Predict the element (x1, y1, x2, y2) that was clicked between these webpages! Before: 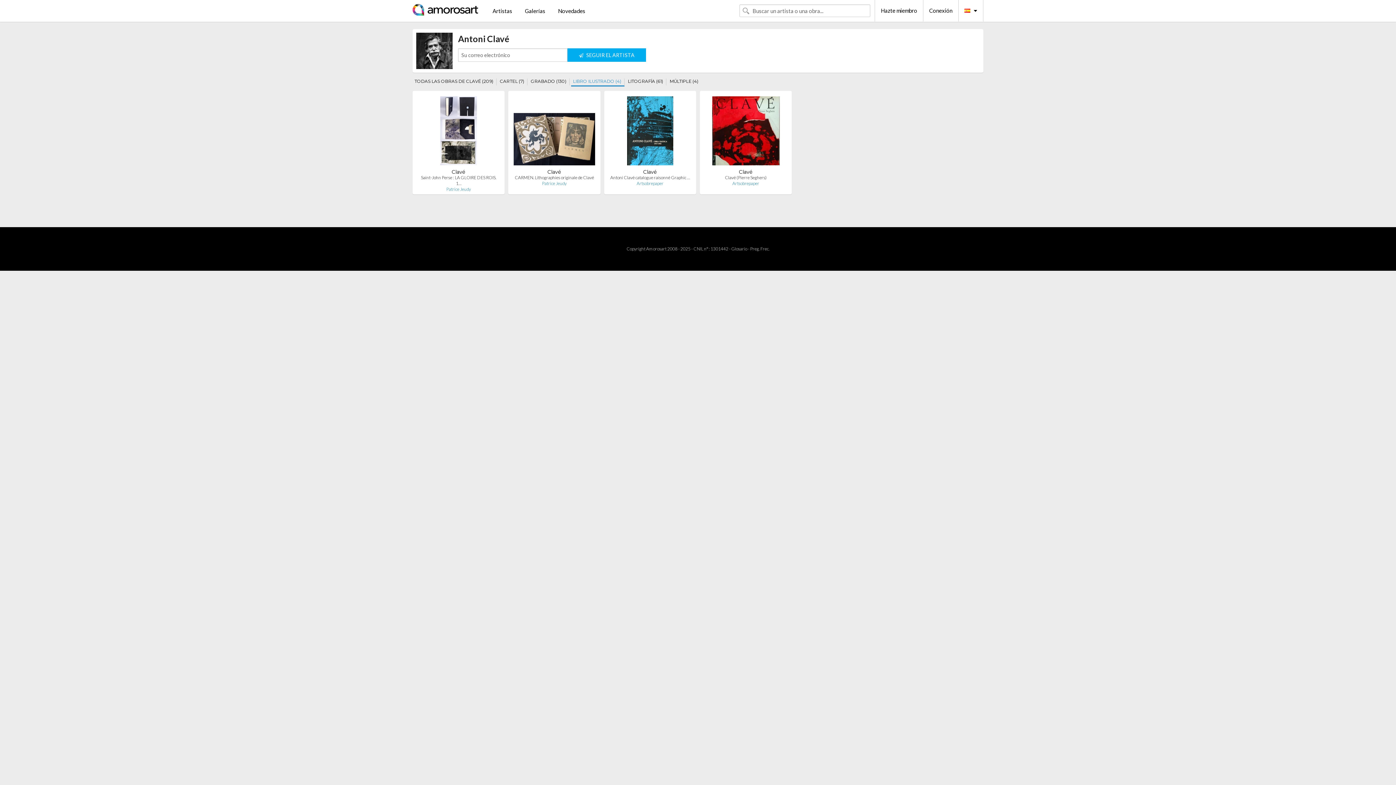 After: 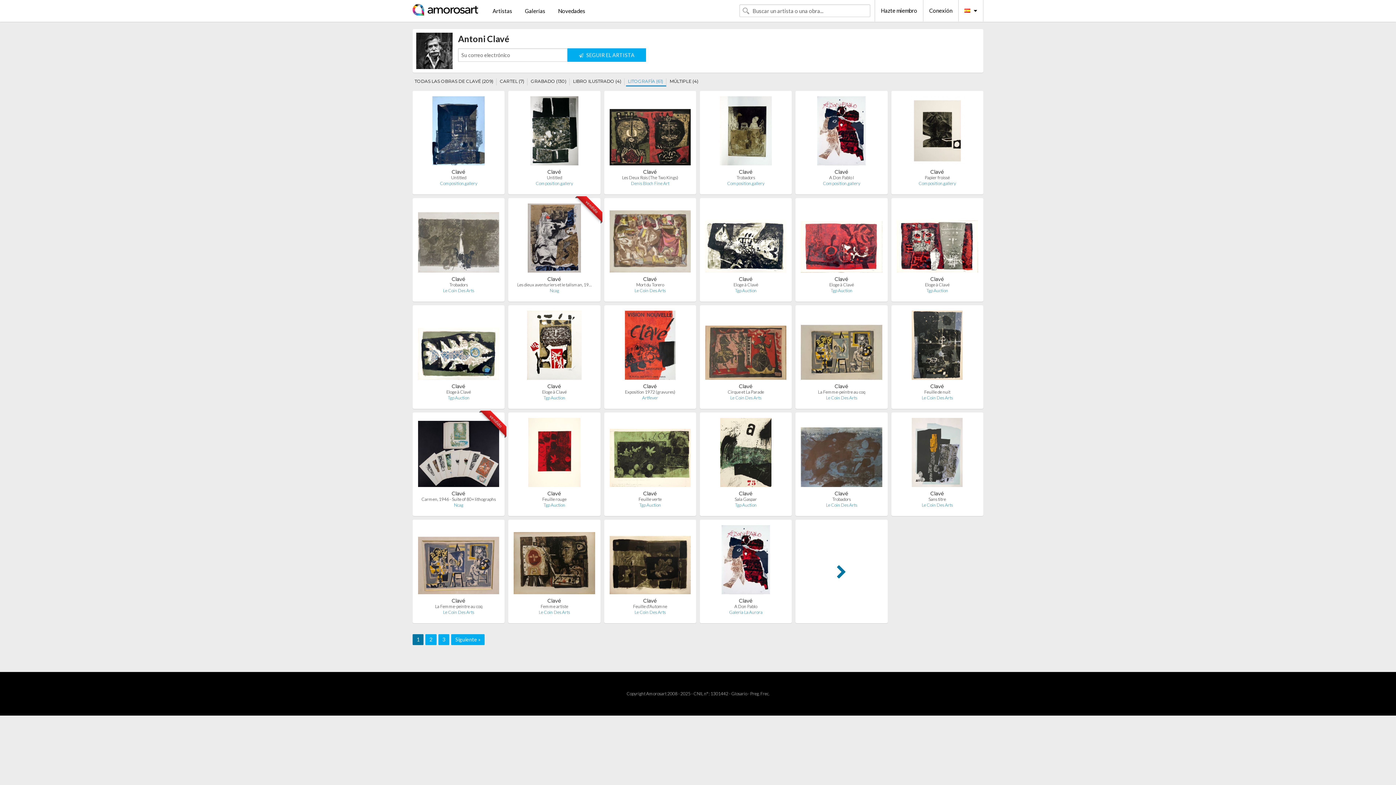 Action: bbox: (626, 78, 666, 85) label: LITOGRAFÍA (61)